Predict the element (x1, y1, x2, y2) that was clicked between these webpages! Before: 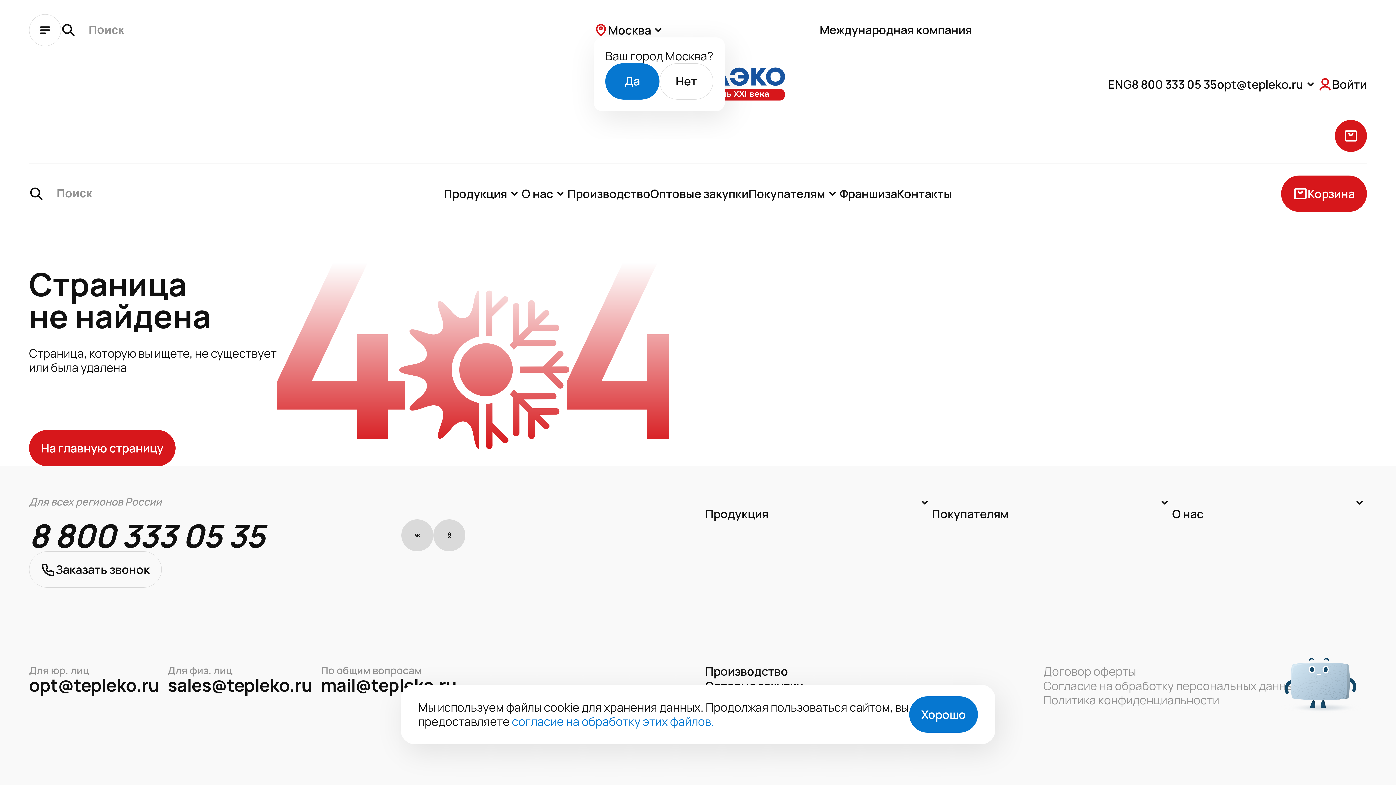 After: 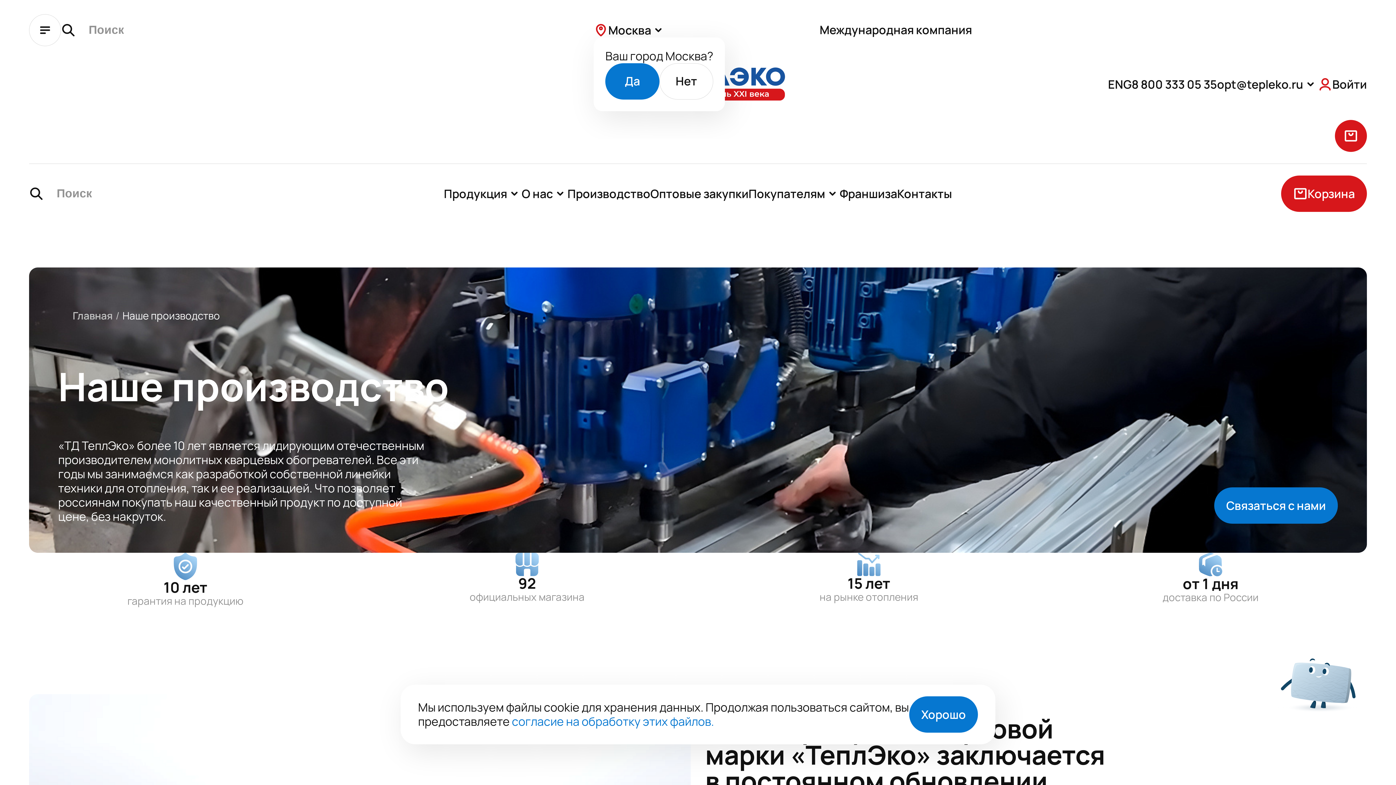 Action: label: Производство bbox: (705, 664, 788, 678)